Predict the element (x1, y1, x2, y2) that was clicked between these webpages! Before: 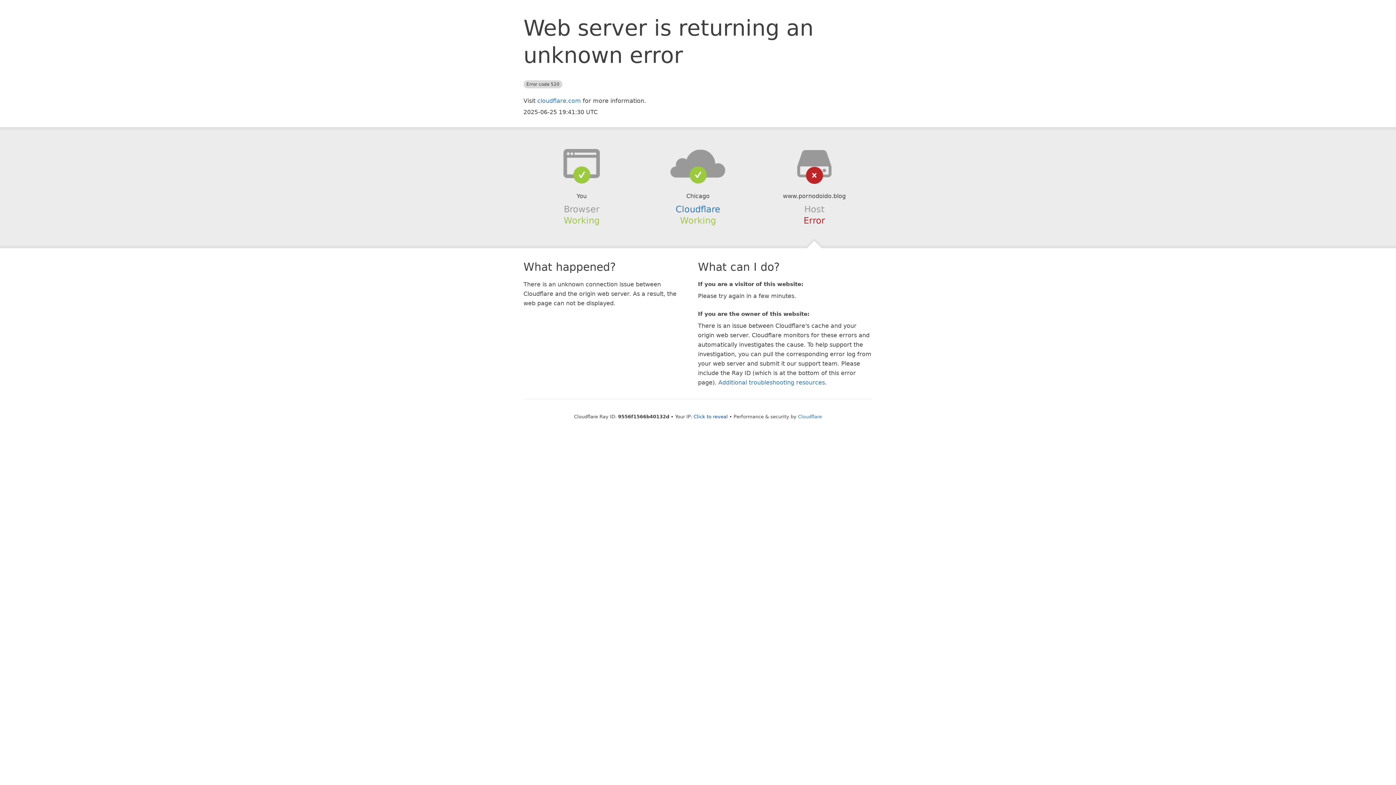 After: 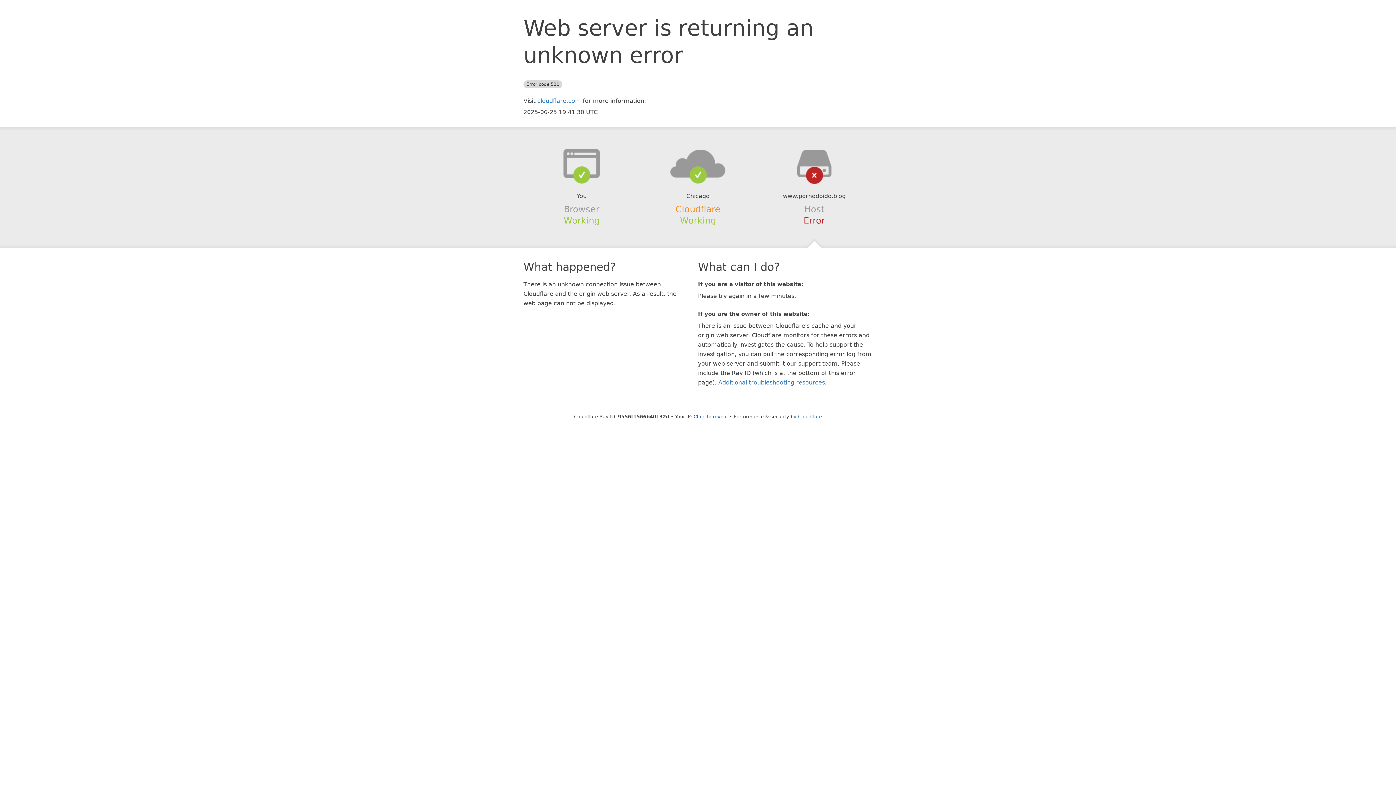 Action: bbox: (675, 204, 720, 214) label: Cloudflare